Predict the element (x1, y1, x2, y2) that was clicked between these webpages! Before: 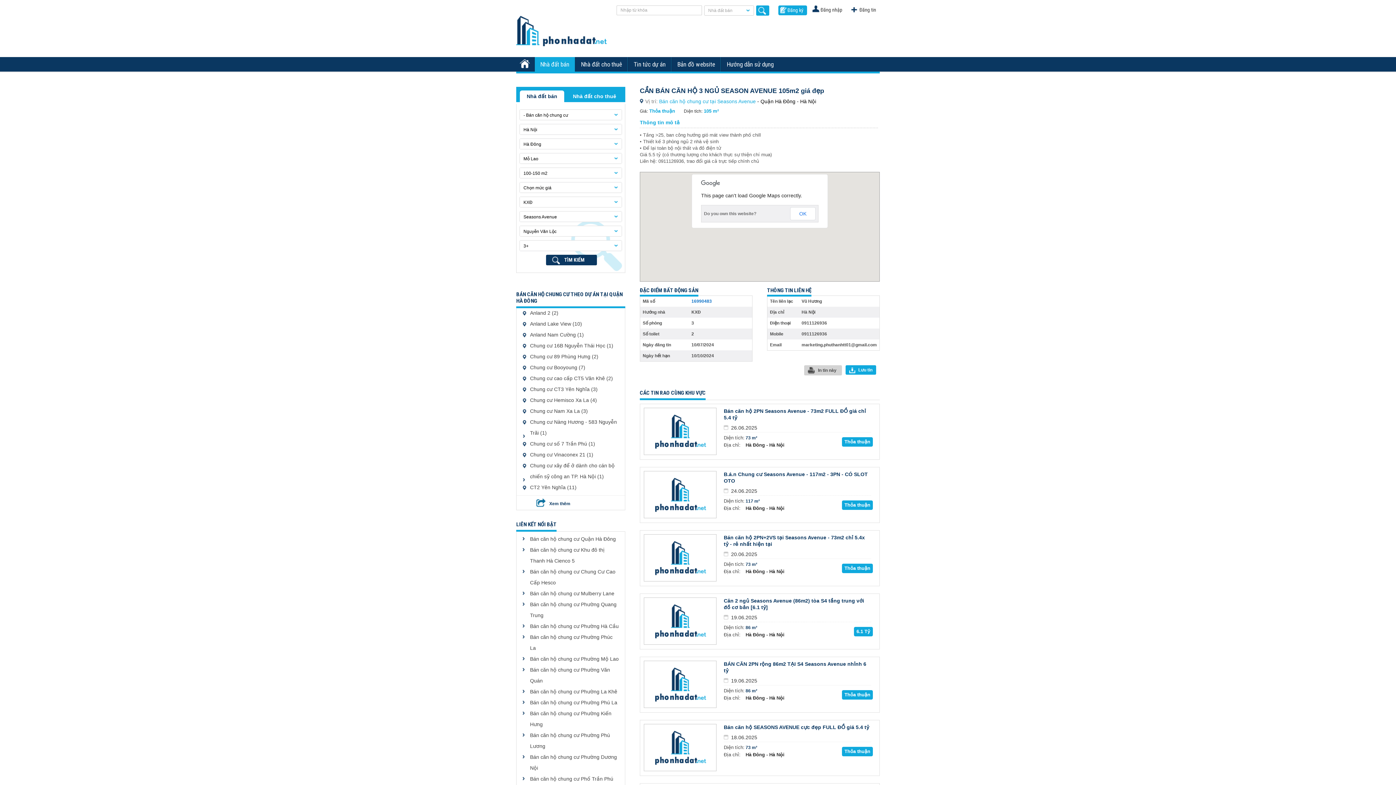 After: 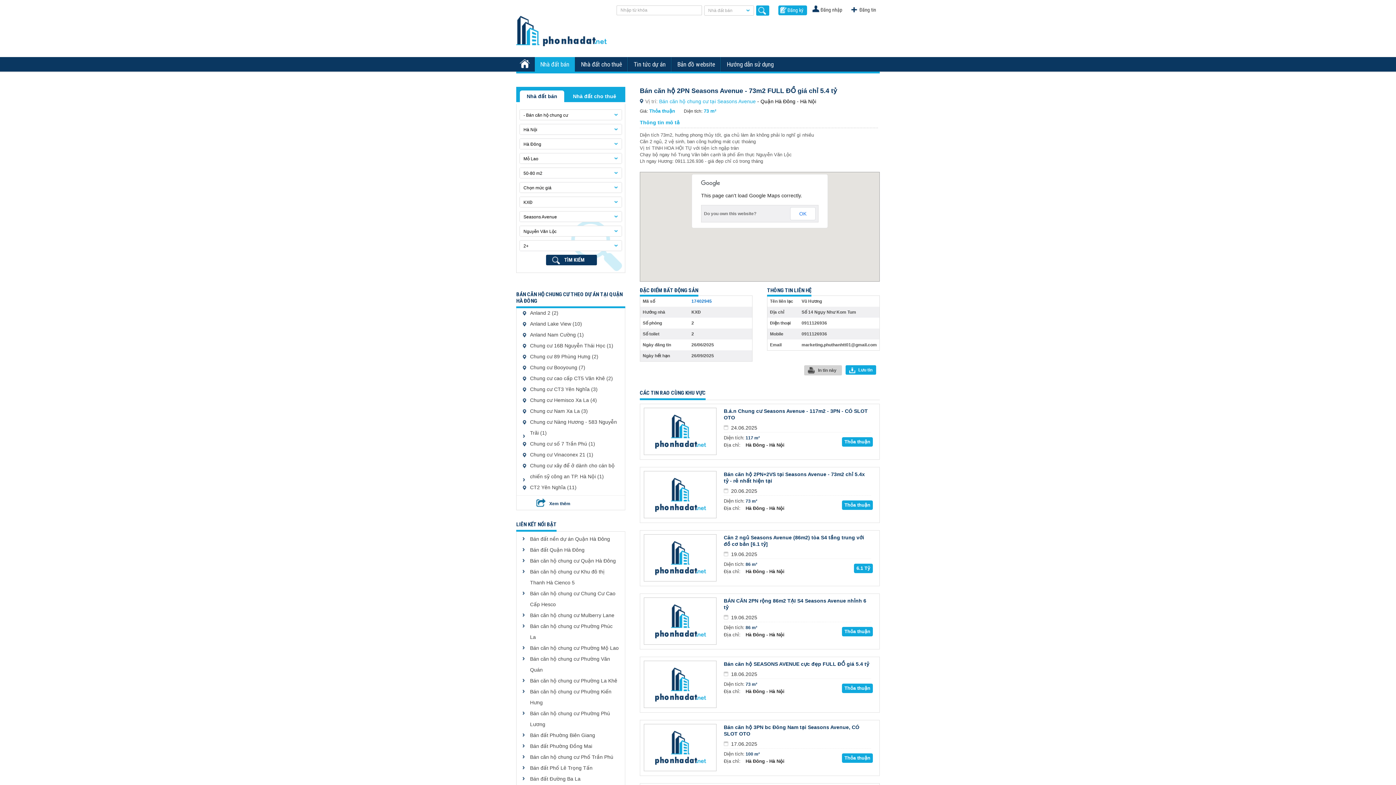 Action: bbox: (724, 408, 869, 421) label: Bán căn hộ 2PN Seasons Avenue - 73m2 FULL ĐỒ giá chỉ 5.4 tỷ